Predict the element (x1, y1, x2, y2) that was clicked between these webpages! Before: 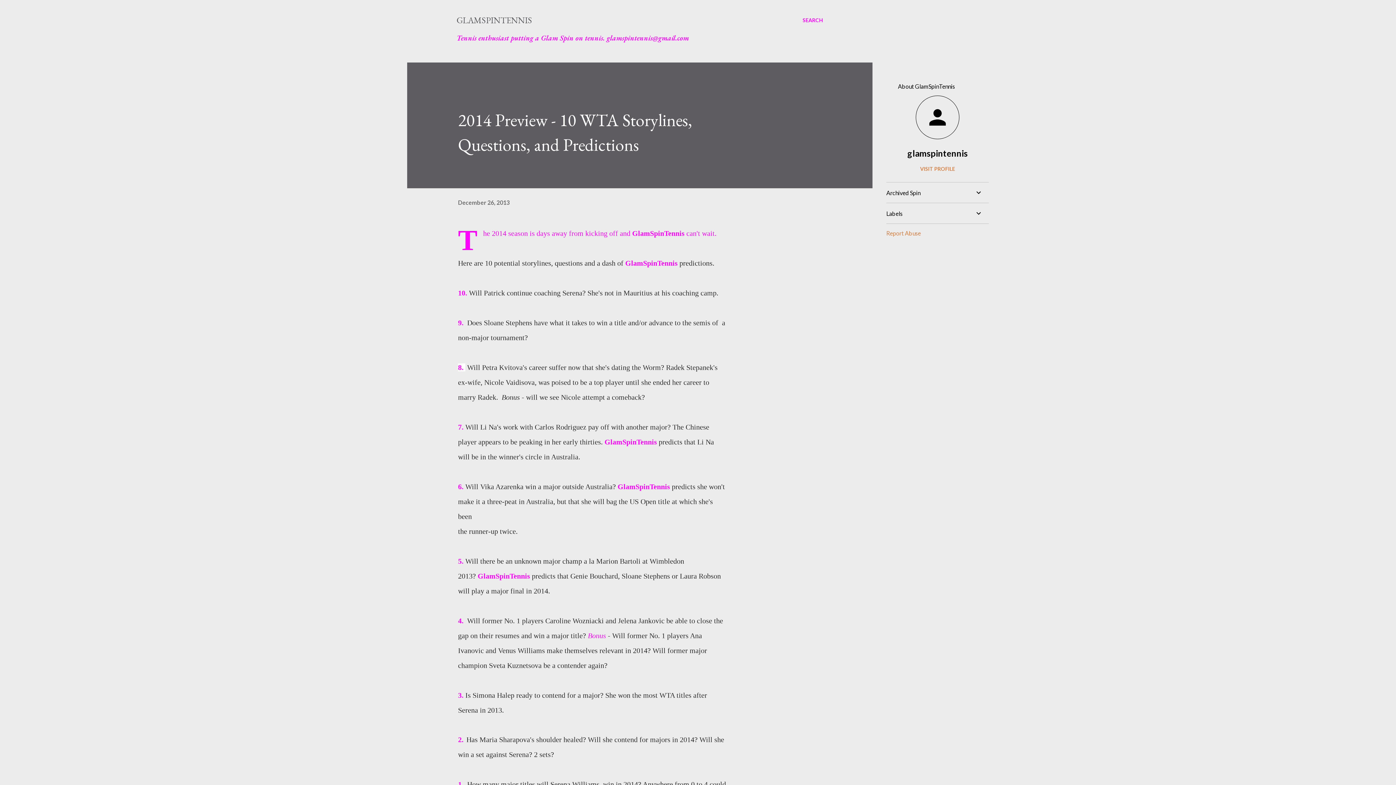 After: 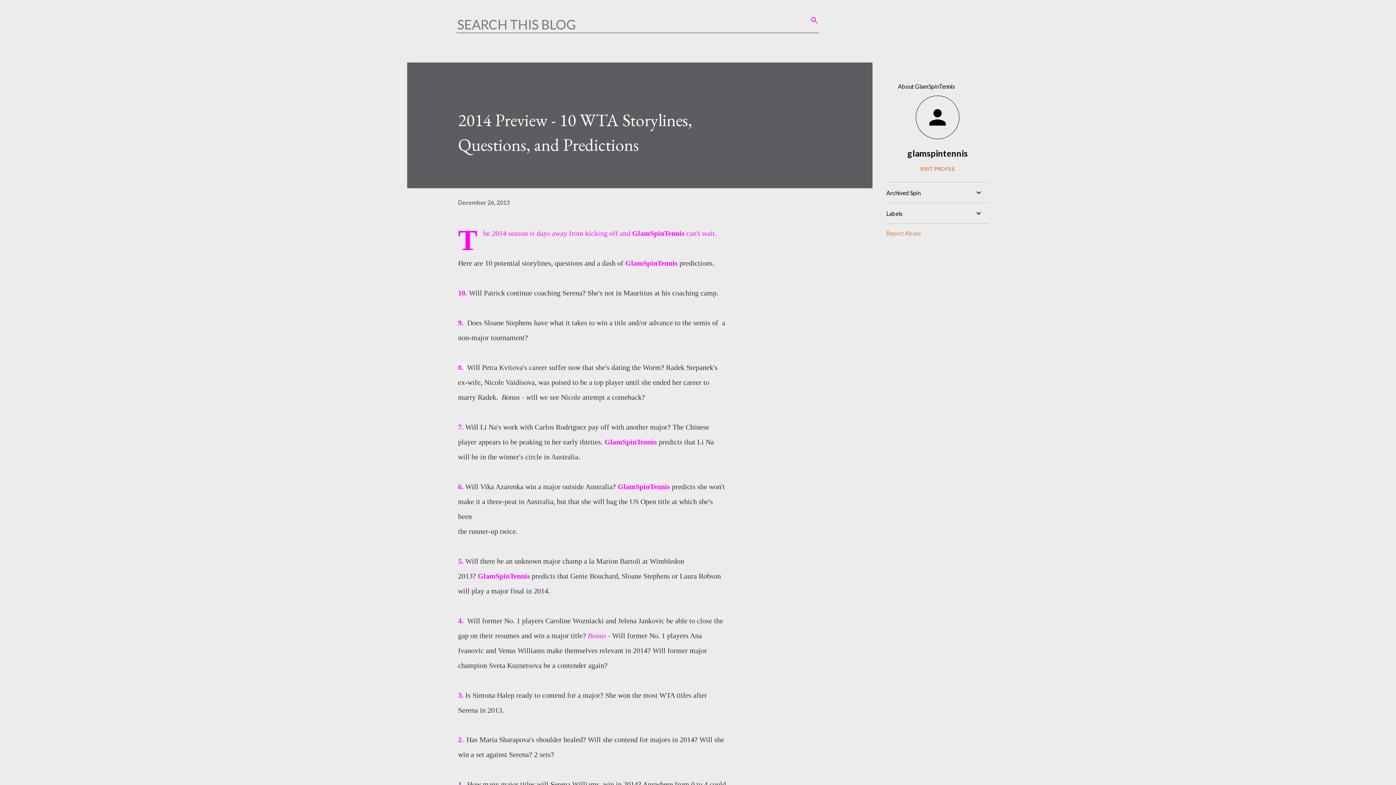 Action: label: Search bbox: (802, 16, 823, 24)